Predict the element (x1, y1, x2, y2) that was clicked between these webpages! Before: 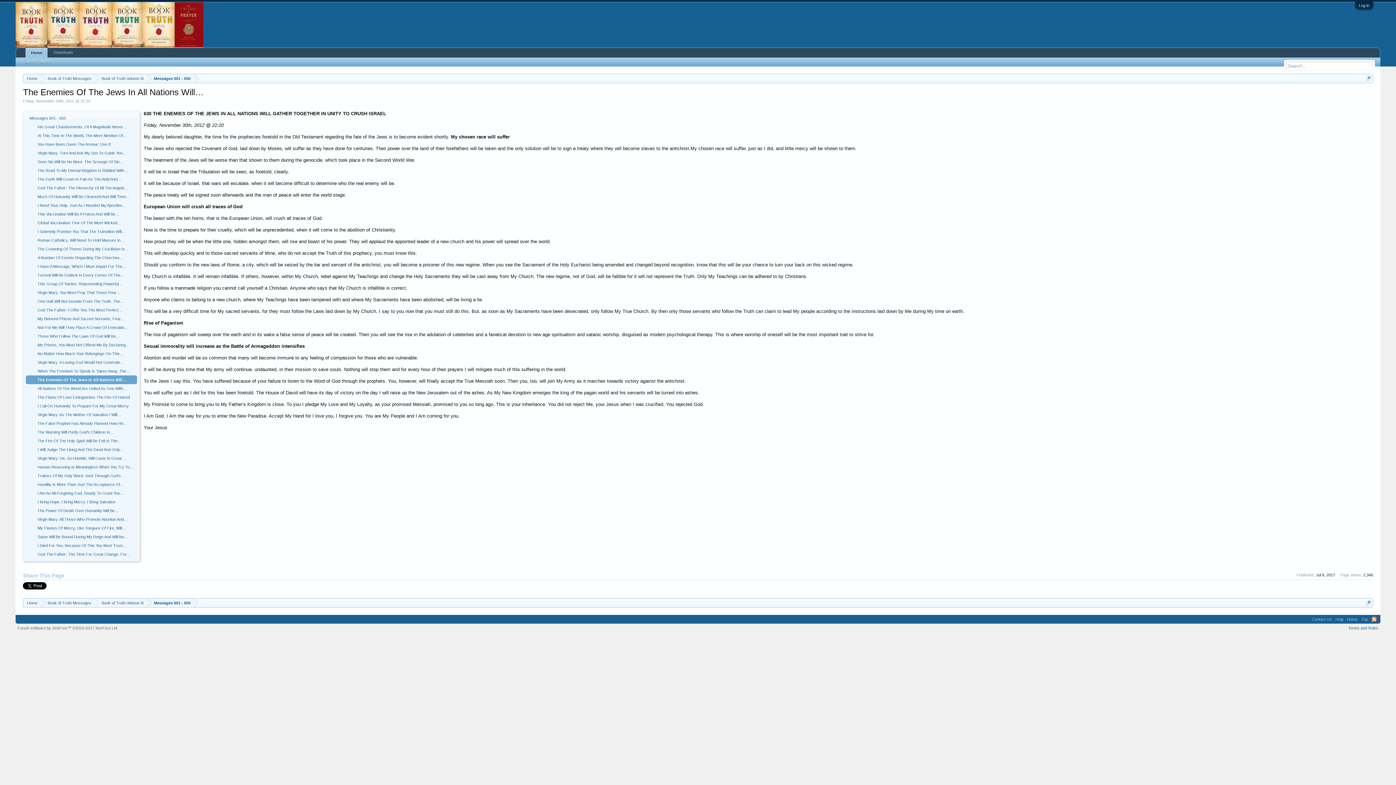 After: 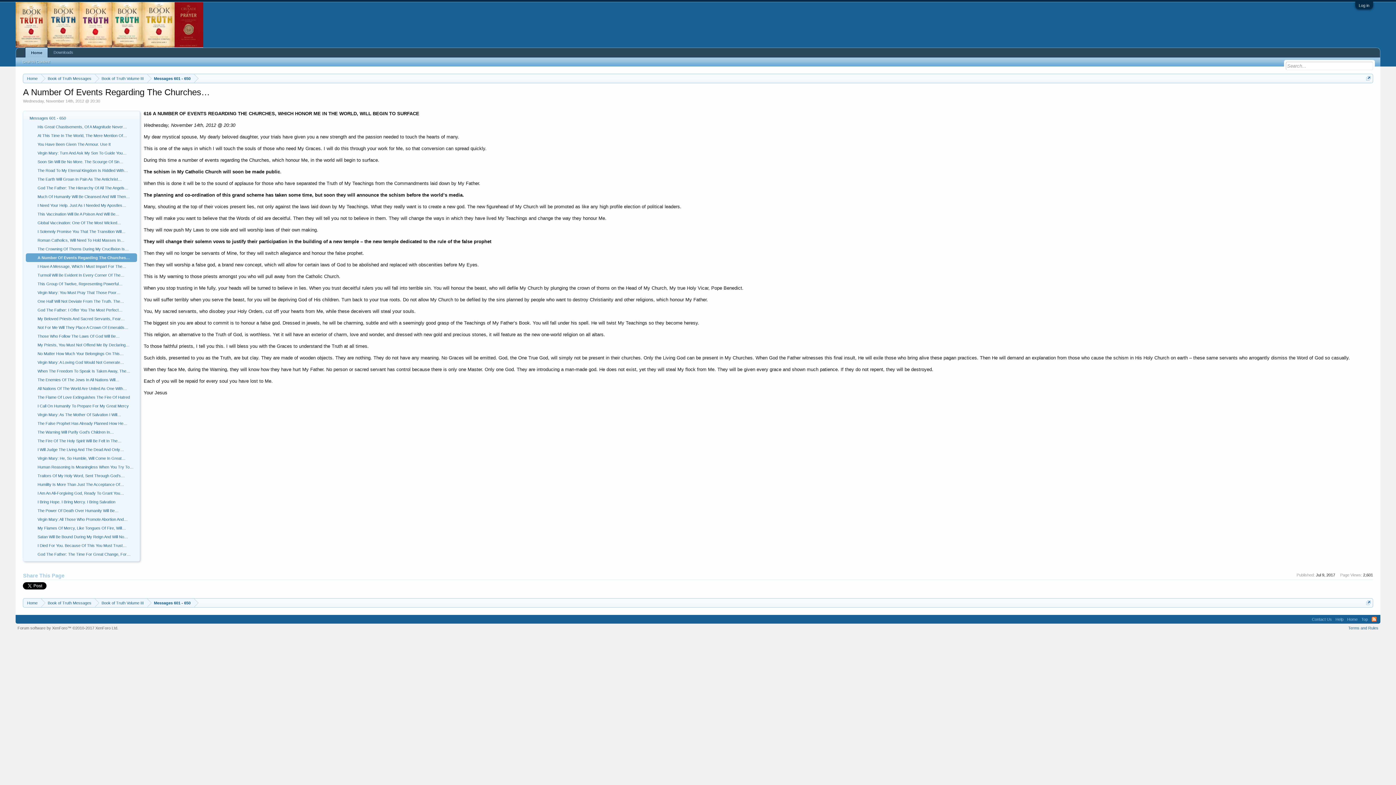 Action: bbox: (25, 253, 137, 262) label: A Number Of Events Regarding The Churches…